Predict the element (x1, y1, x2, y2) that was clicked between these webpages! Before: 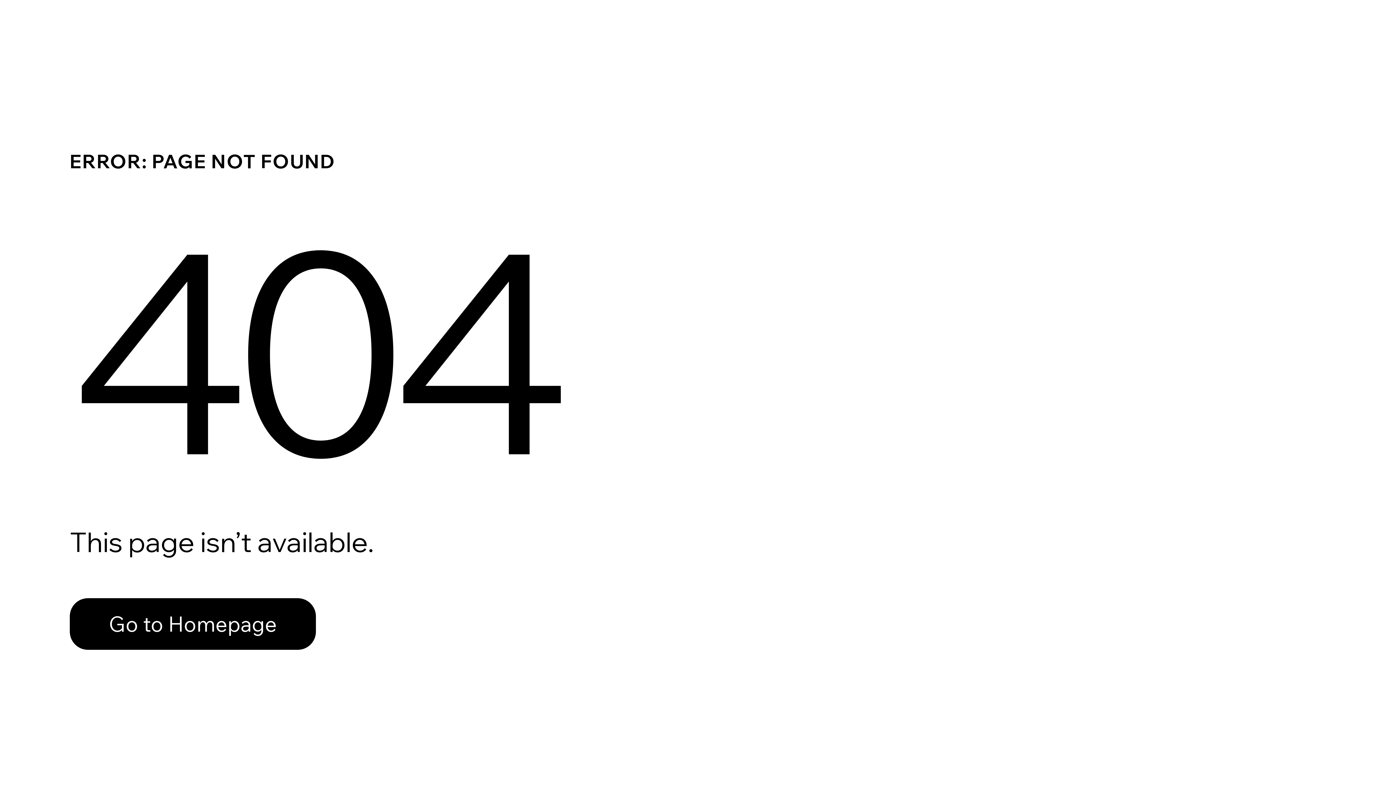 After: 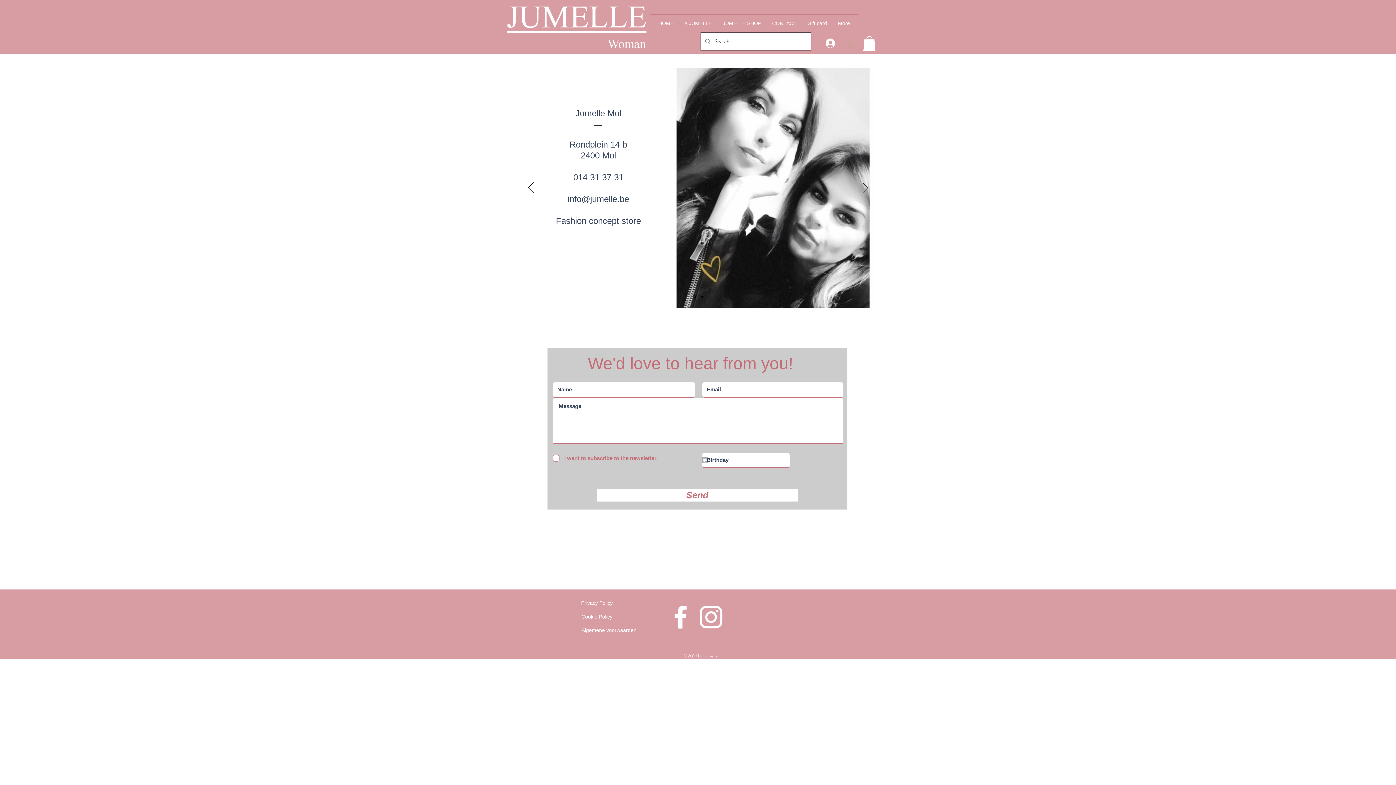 Action: bbox: (69, 582, 768, 659) label: Go to Homepage